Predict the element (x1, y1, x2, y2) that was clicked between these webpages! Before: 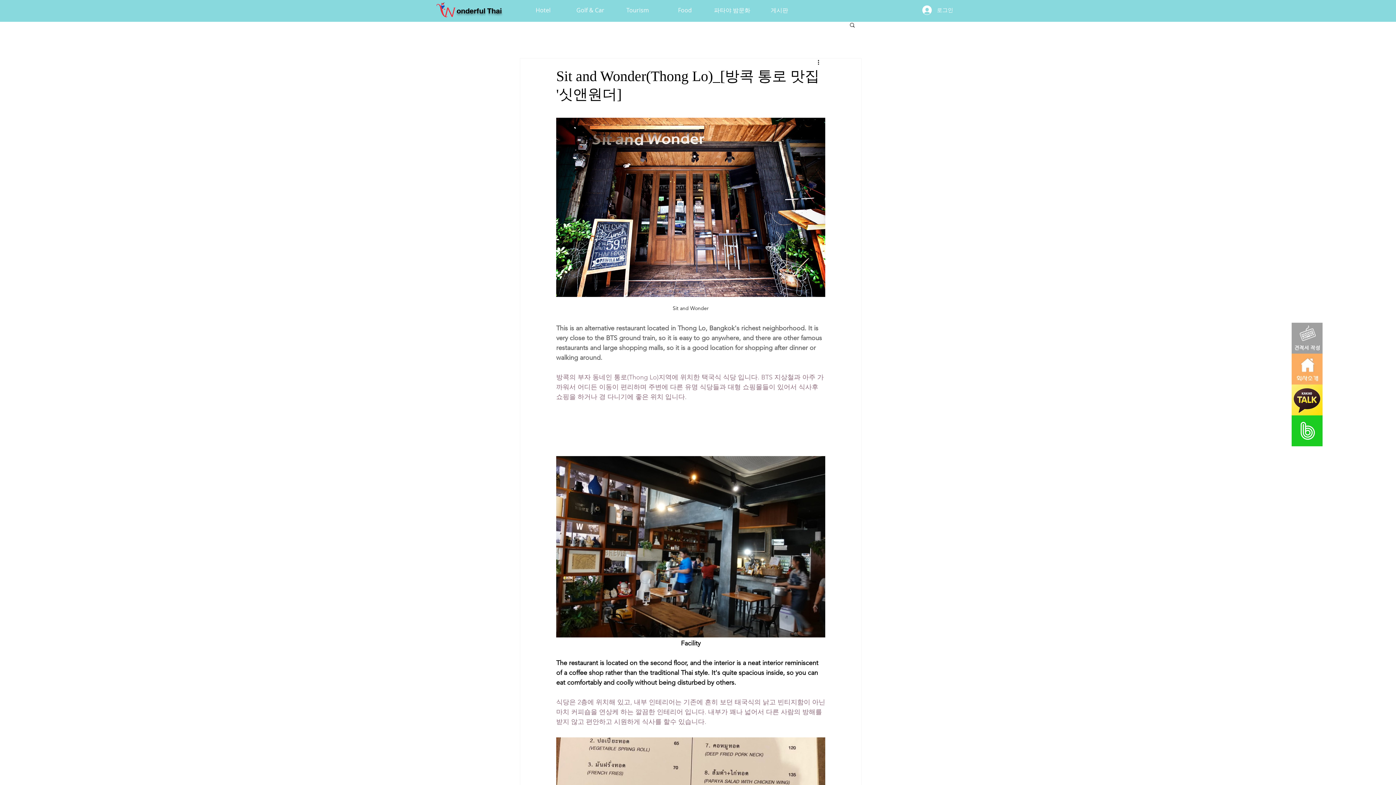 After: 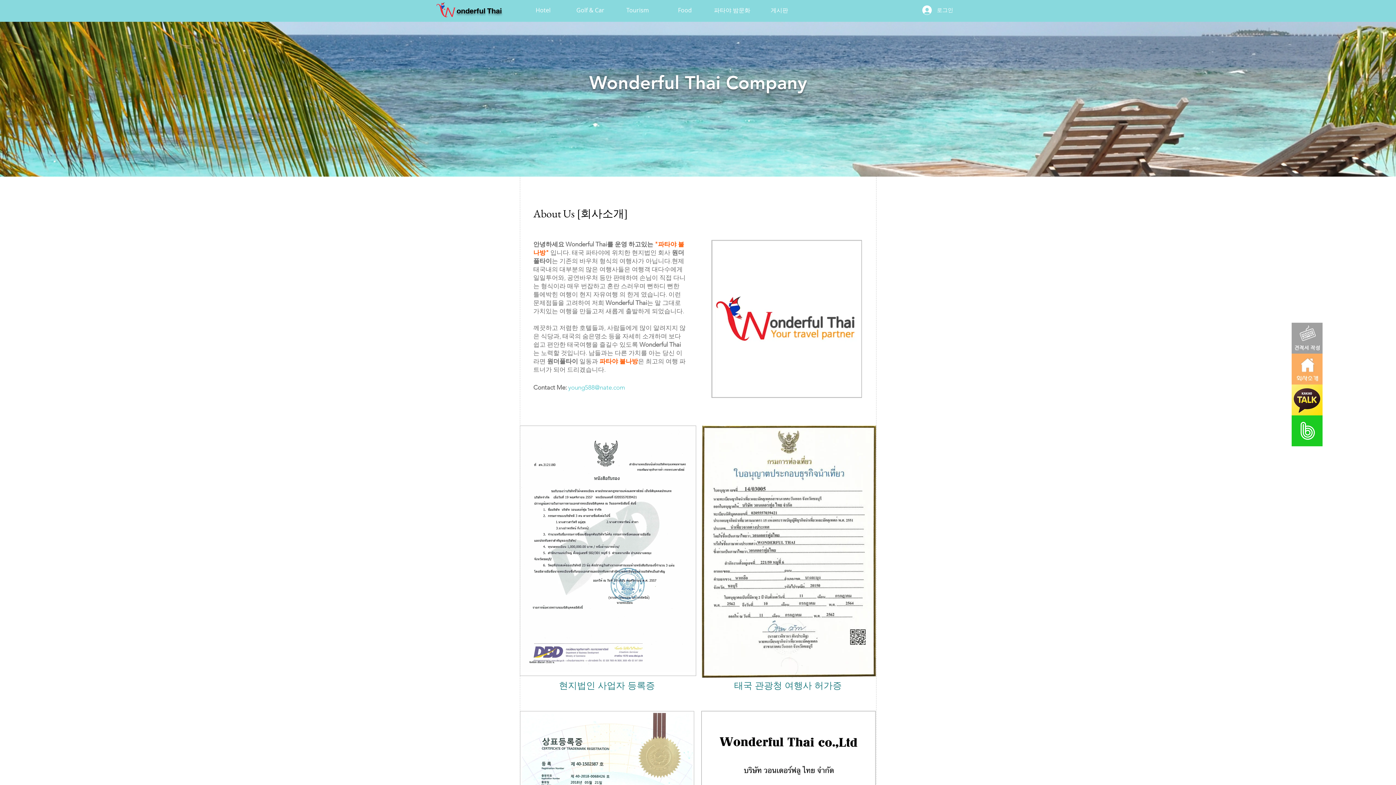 Action: bbox: (1292, 353, 1322, 384)